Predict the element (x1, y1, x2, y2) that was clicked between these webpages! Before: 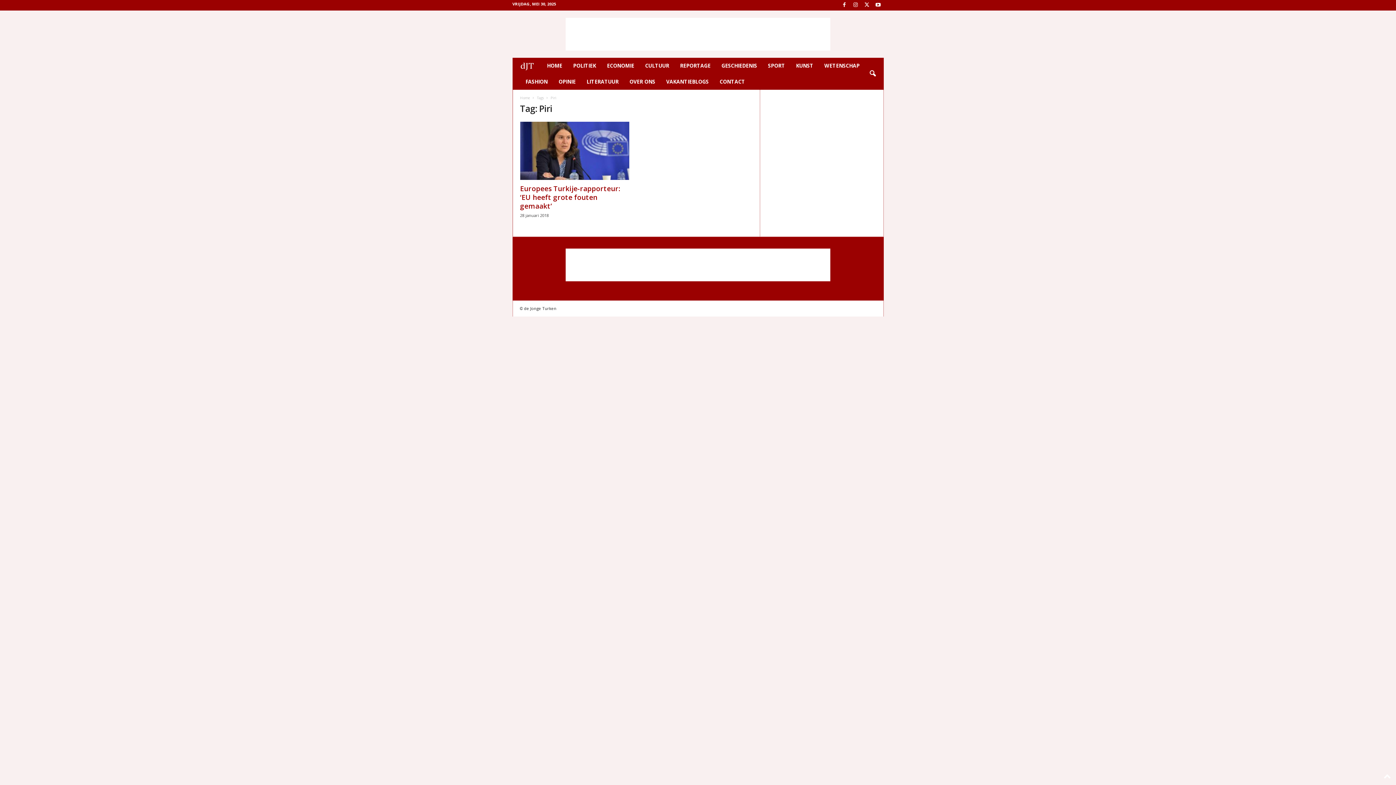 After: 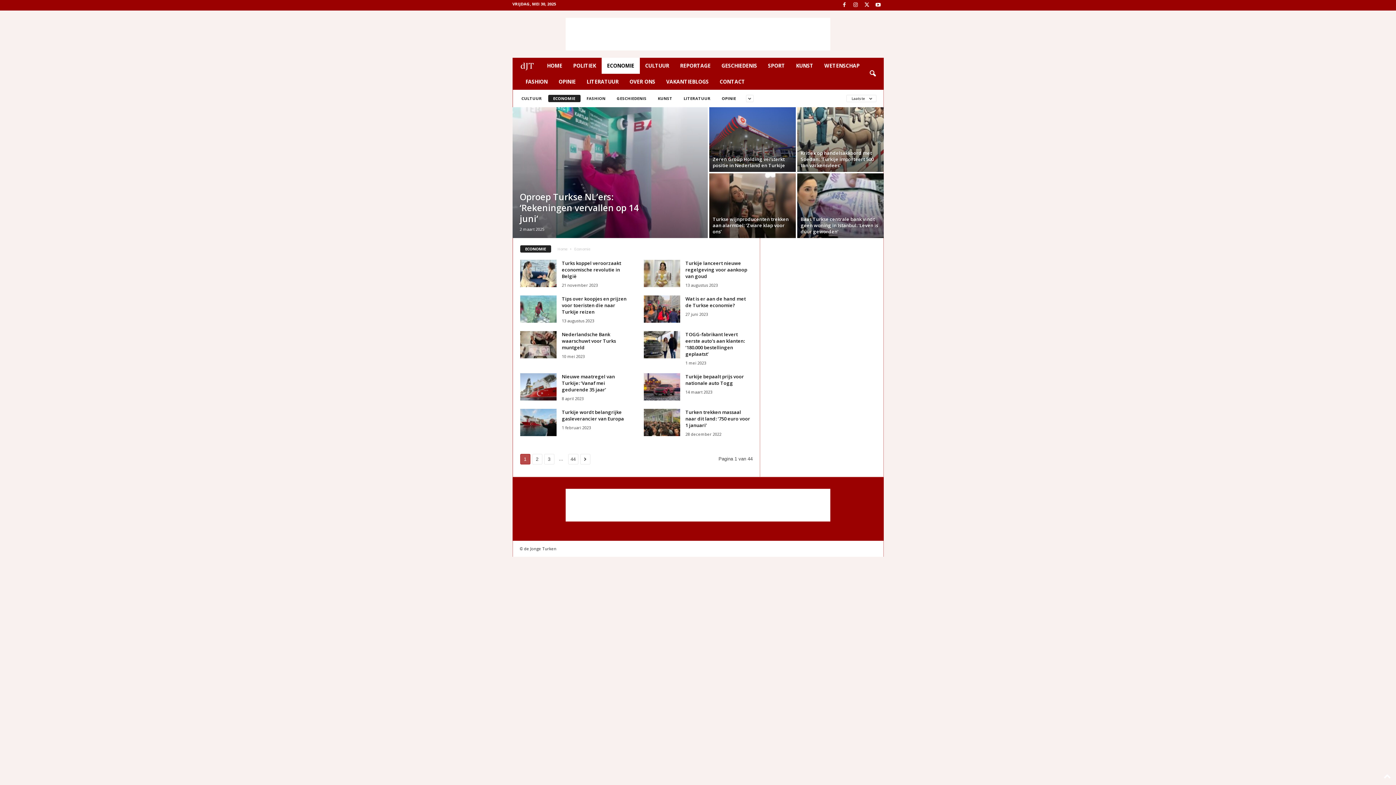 Action: label: ECONOMIE bbox: (601, 57, 639, 73)